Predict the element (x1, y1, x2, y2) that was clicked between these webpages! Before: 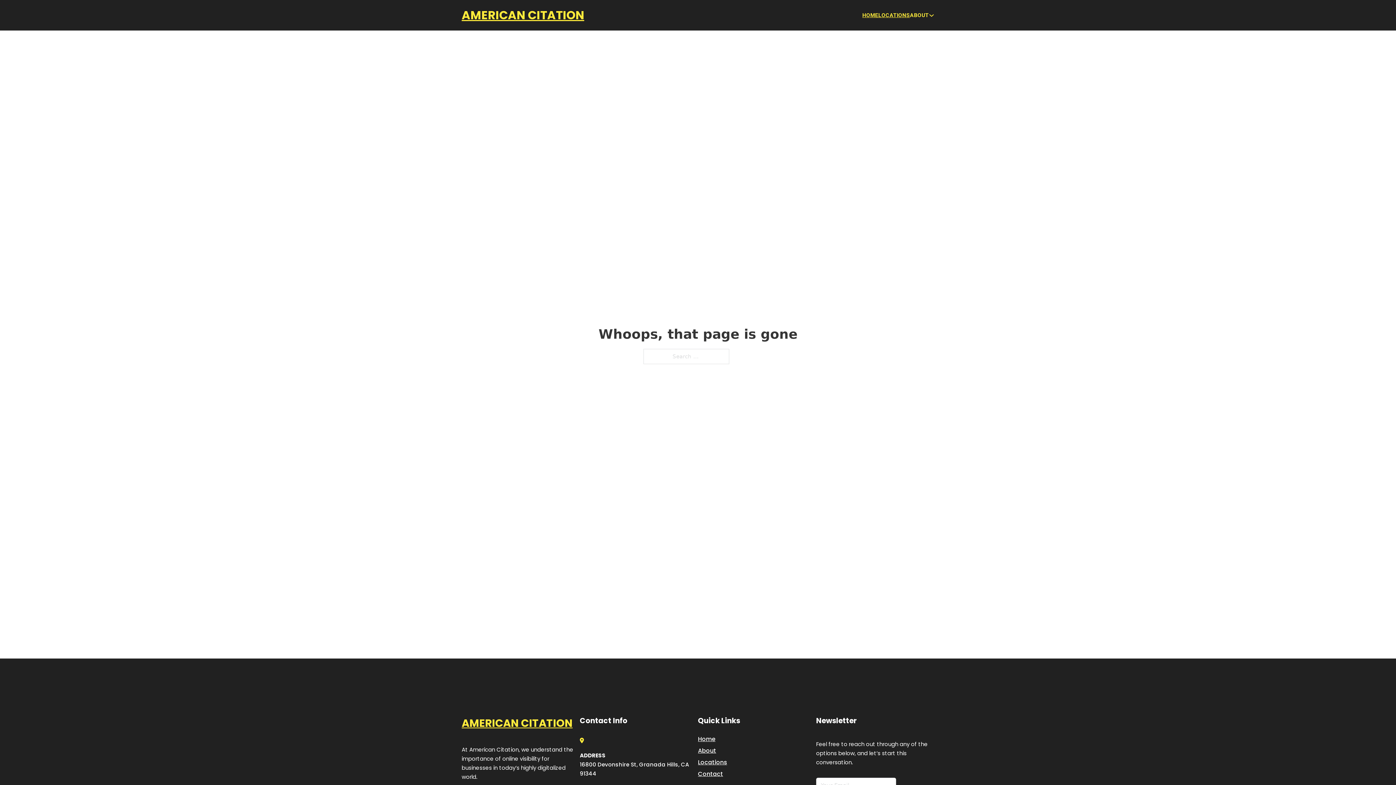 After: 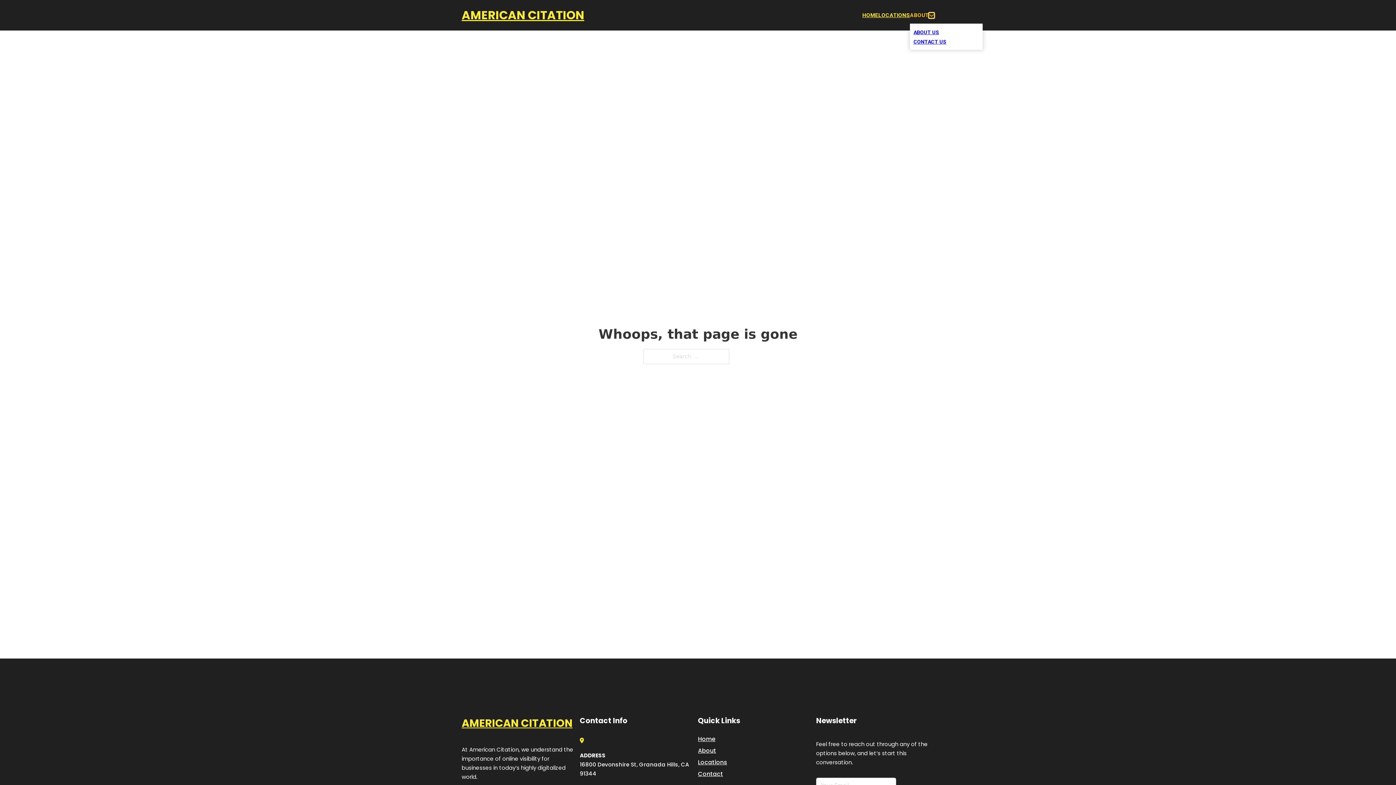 Action: bbox: (929, 12, 934, 18) label: Toggle dropdown